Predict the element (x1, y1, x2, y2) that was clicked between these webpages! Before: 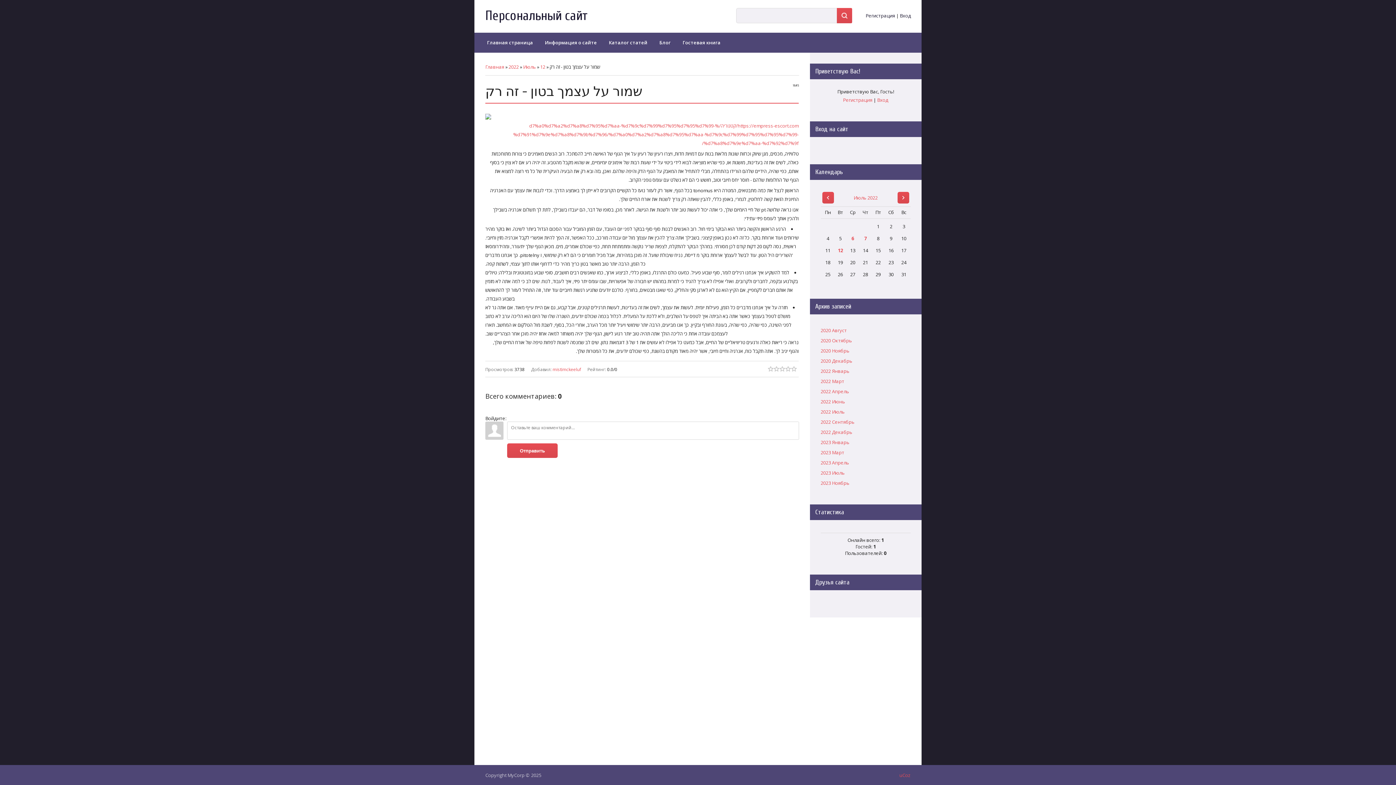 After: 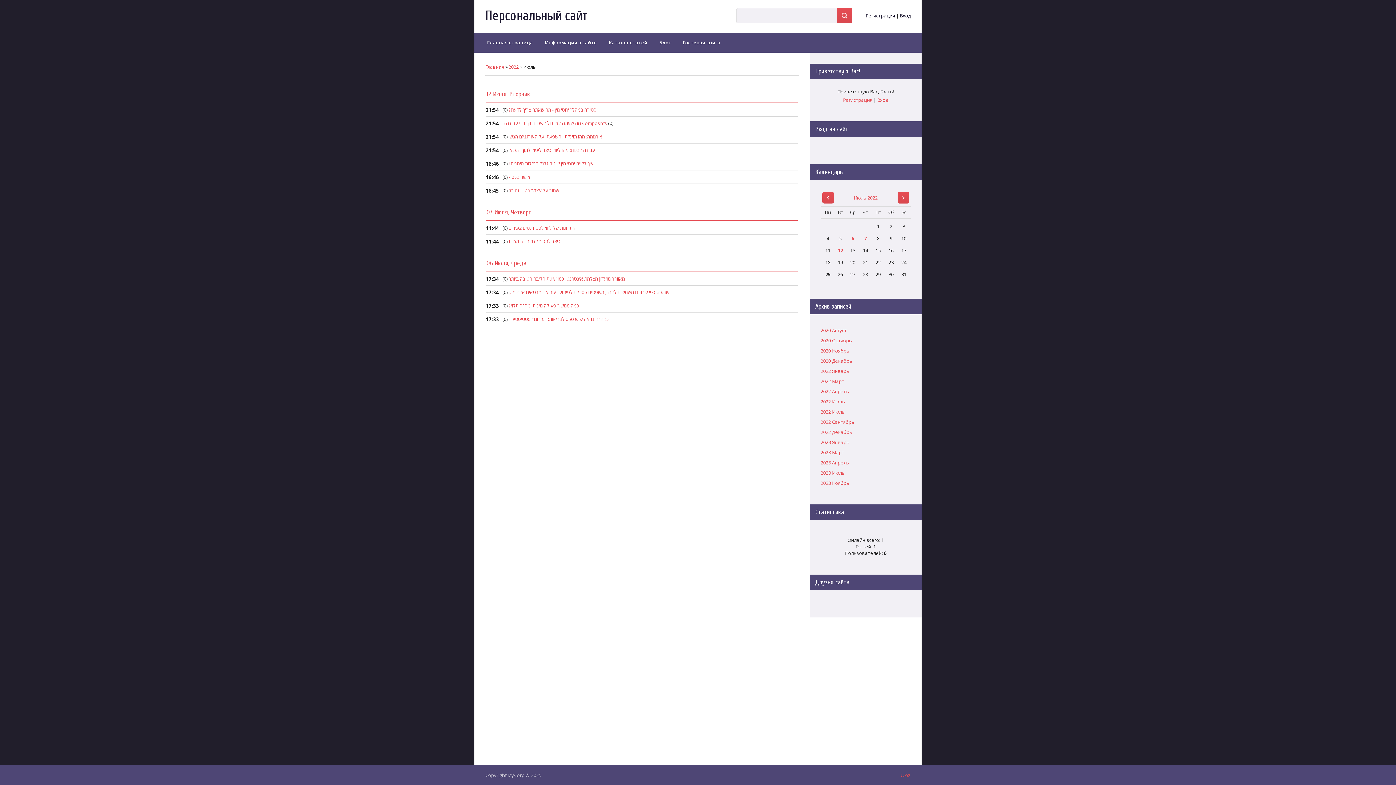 Action: bbox: (853, 194, 877, 201) label: Июль 2022